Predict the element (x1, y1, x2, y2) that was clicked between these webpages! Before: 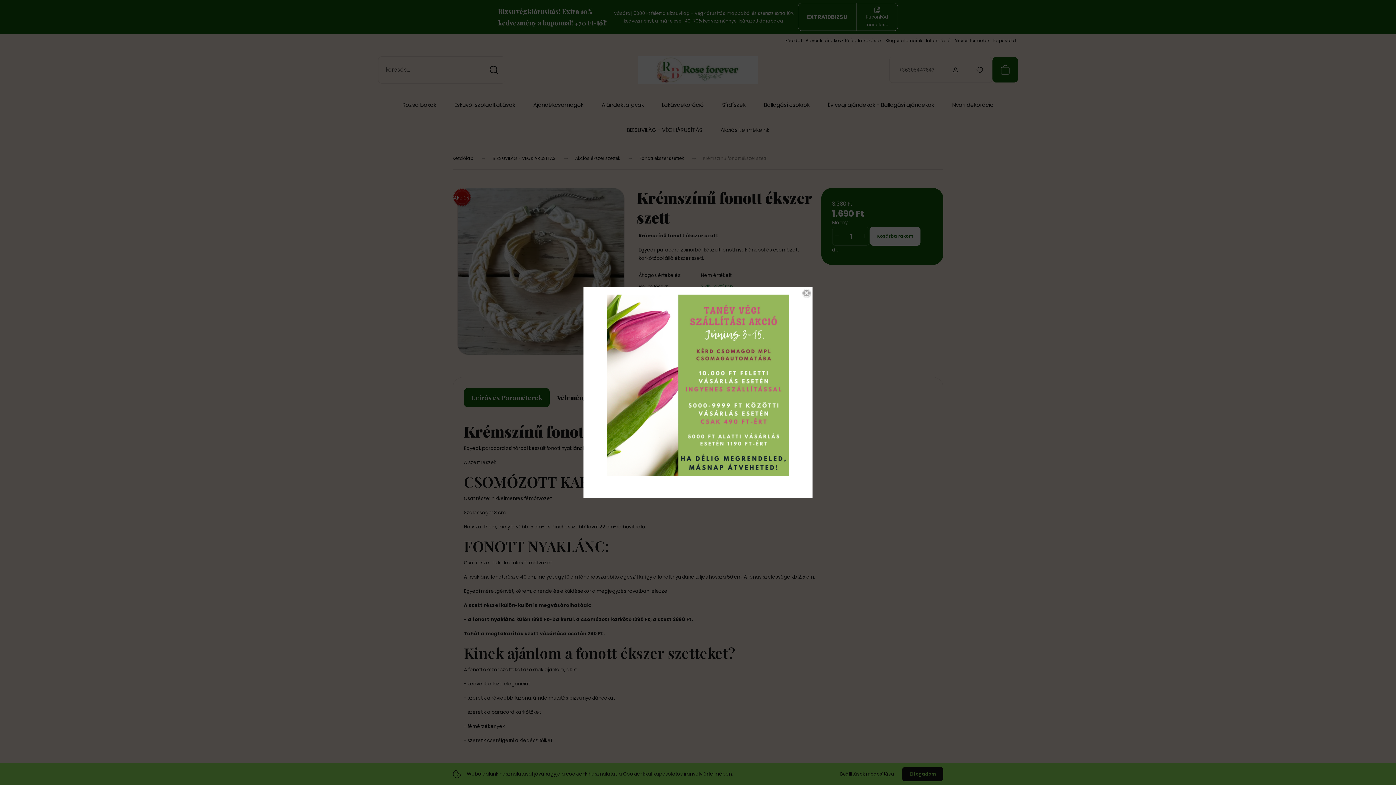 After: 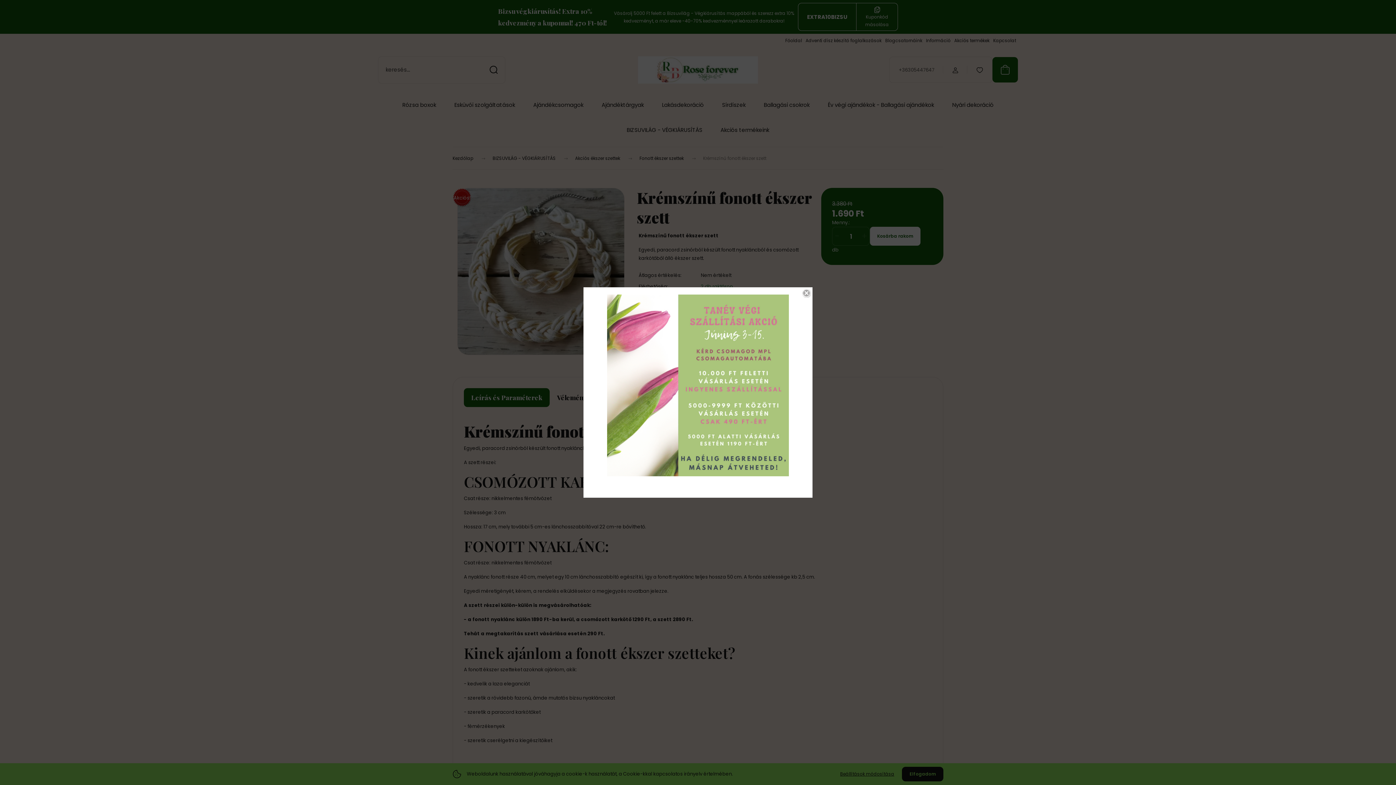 Action: bbox: (607, 381, 789, 388)